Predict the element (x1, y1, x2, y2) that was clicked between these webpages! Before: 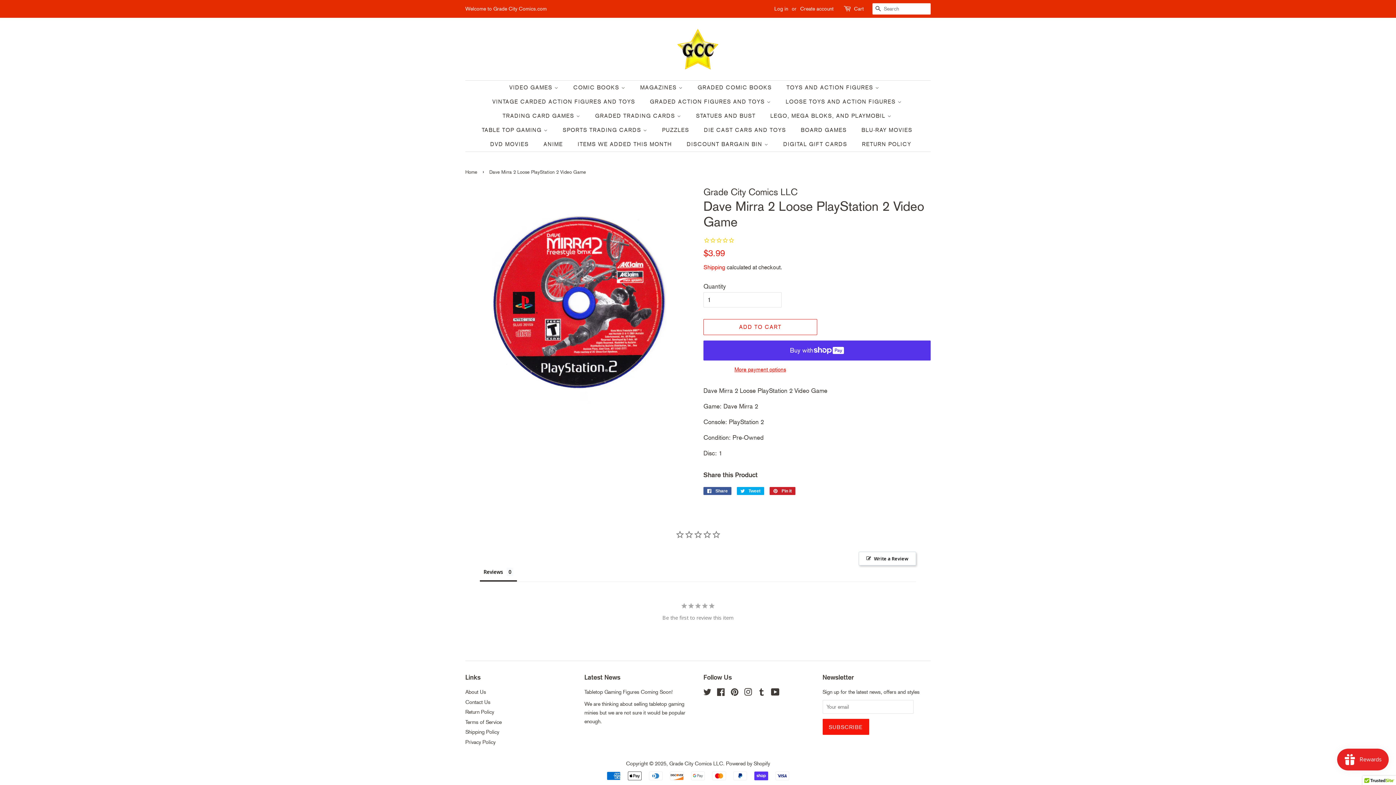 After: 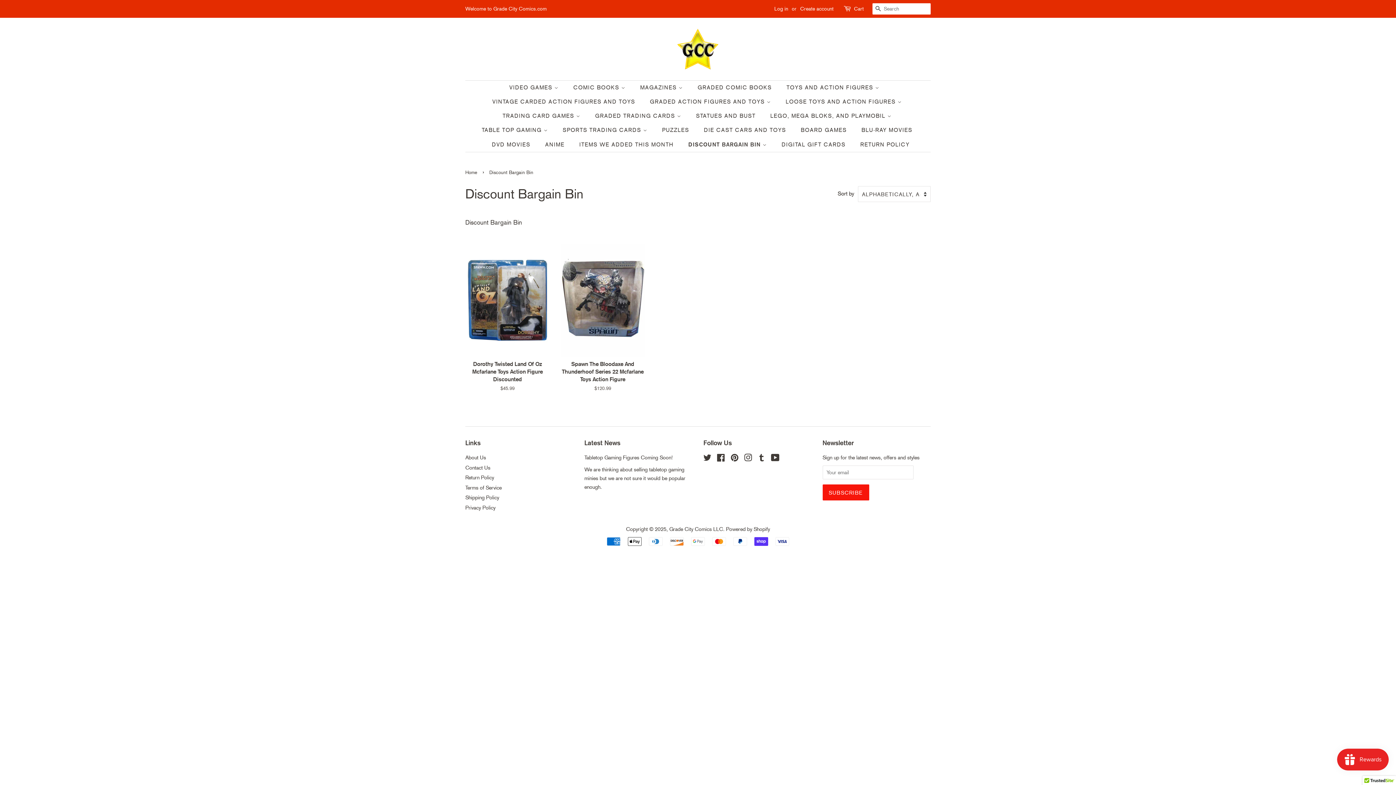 Action: bbox: (681, 137, 776, 151) label: DISCOUNT BARGAIN BIN 